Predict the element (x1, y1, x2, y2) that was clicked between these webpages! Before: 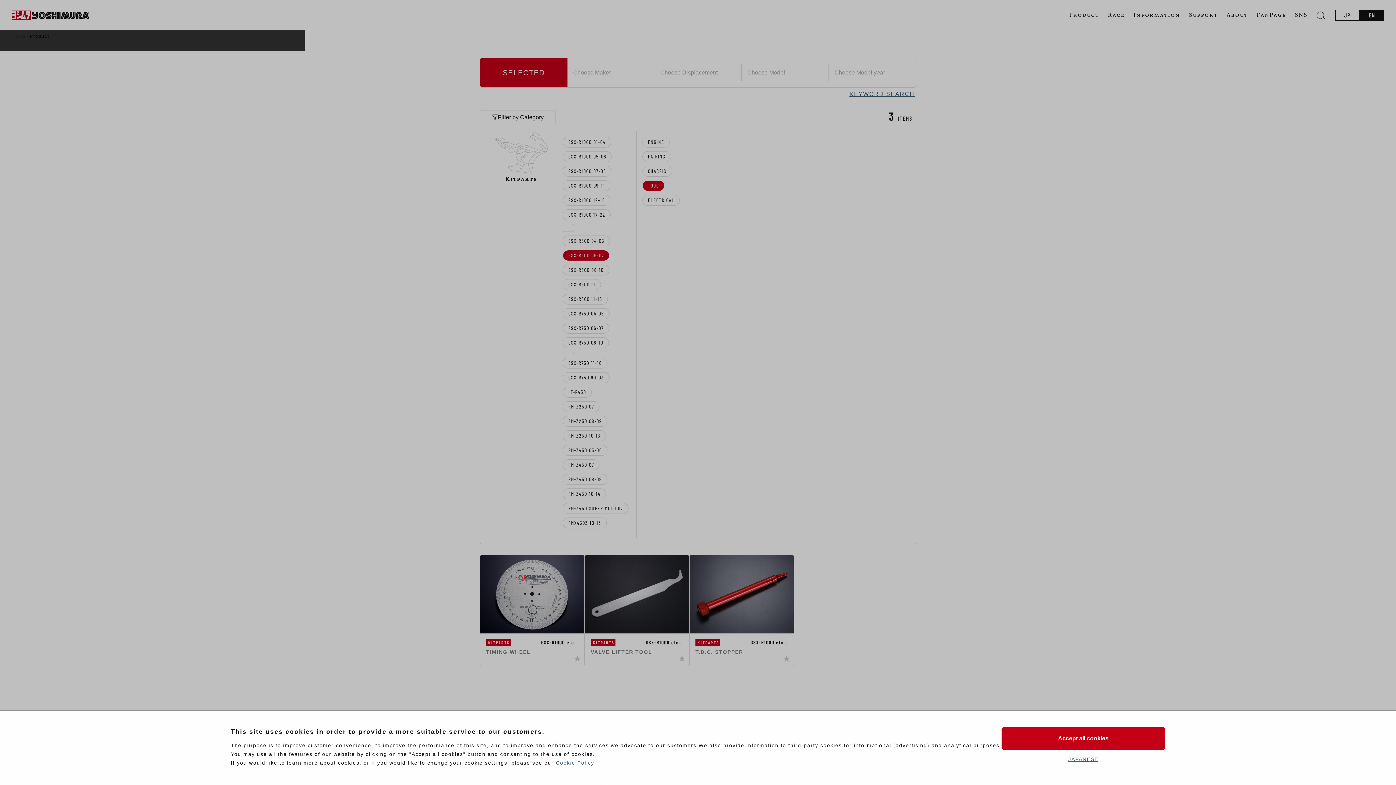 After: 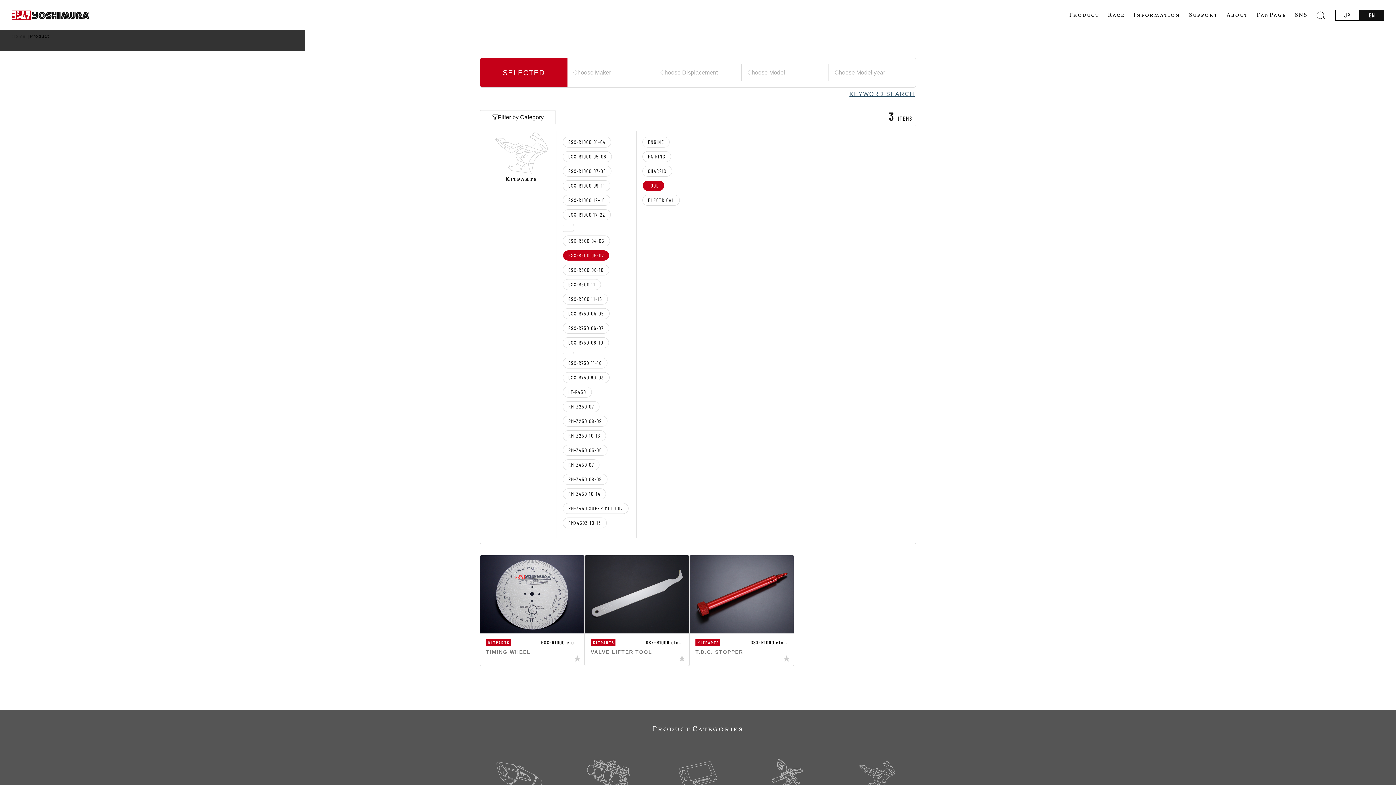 Action: label: Accept all cookies bbox: (1001, 727, 1165, 750)